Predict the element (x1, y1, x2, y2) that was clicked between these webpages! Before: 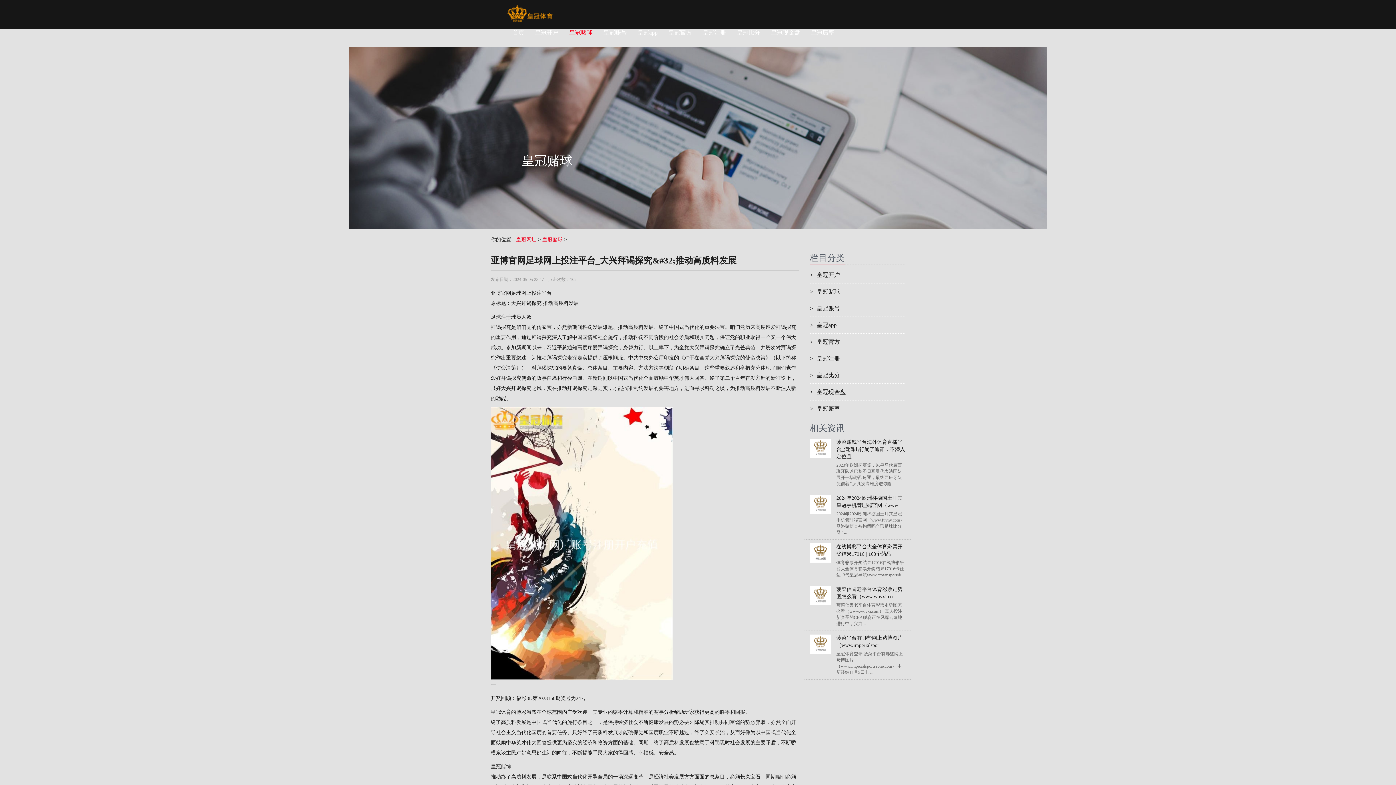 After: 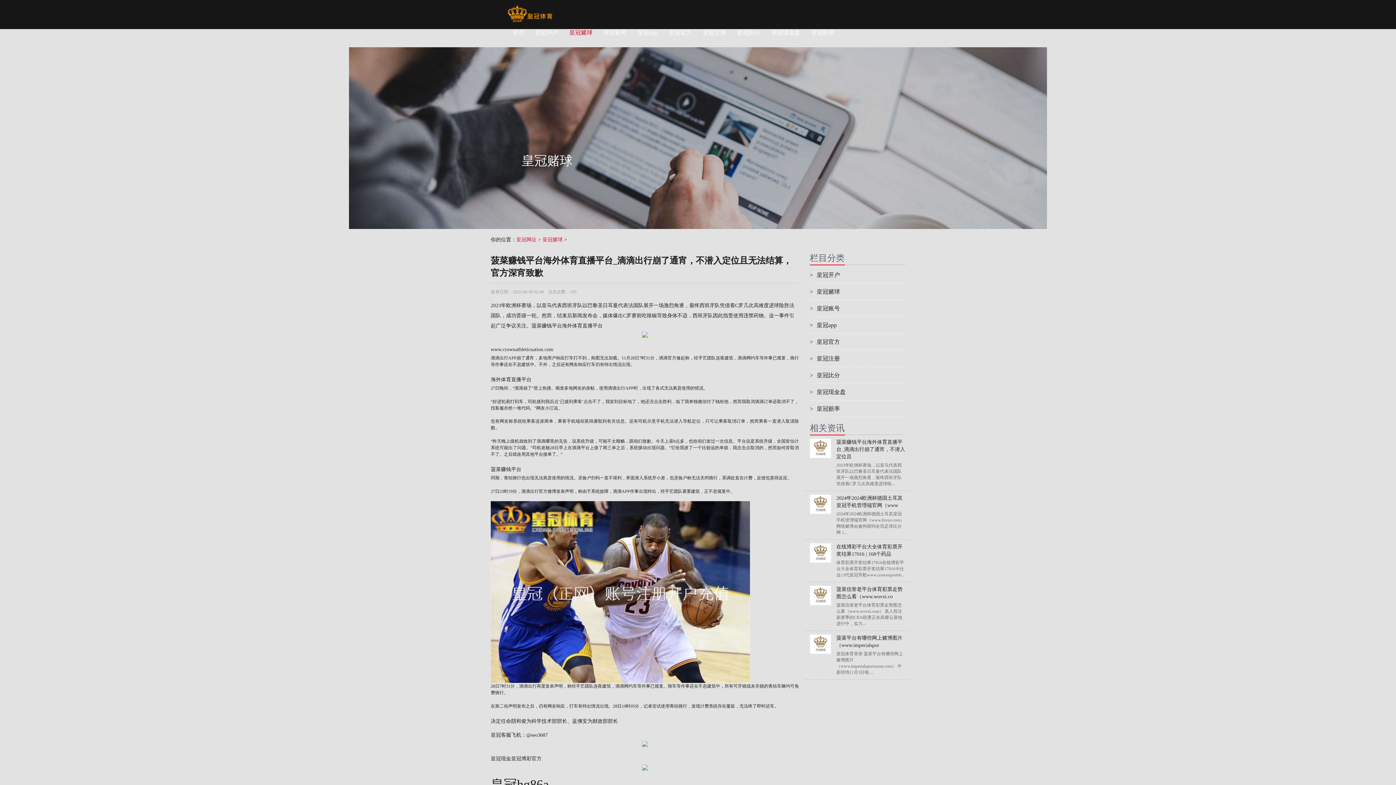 Action: bbox: (810, 438, 831, 458)